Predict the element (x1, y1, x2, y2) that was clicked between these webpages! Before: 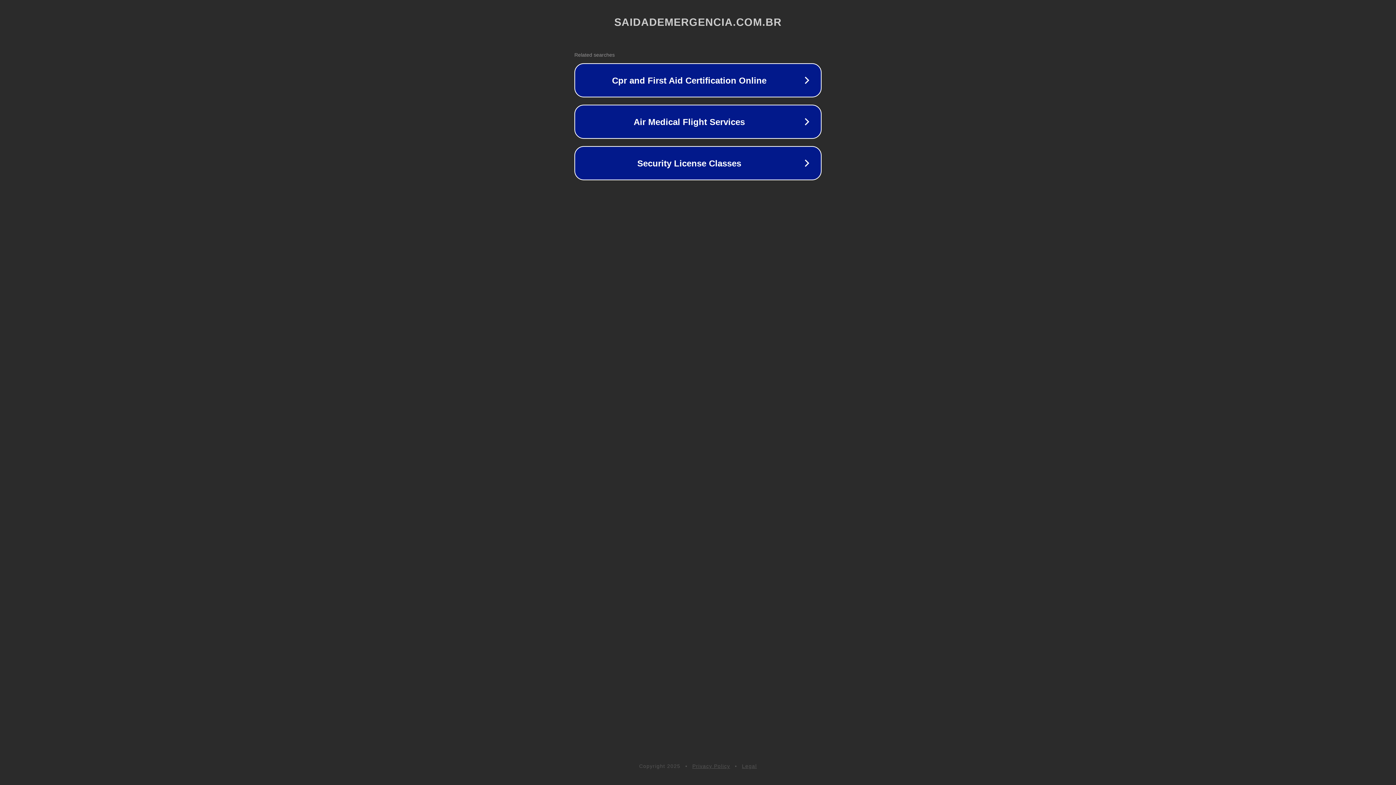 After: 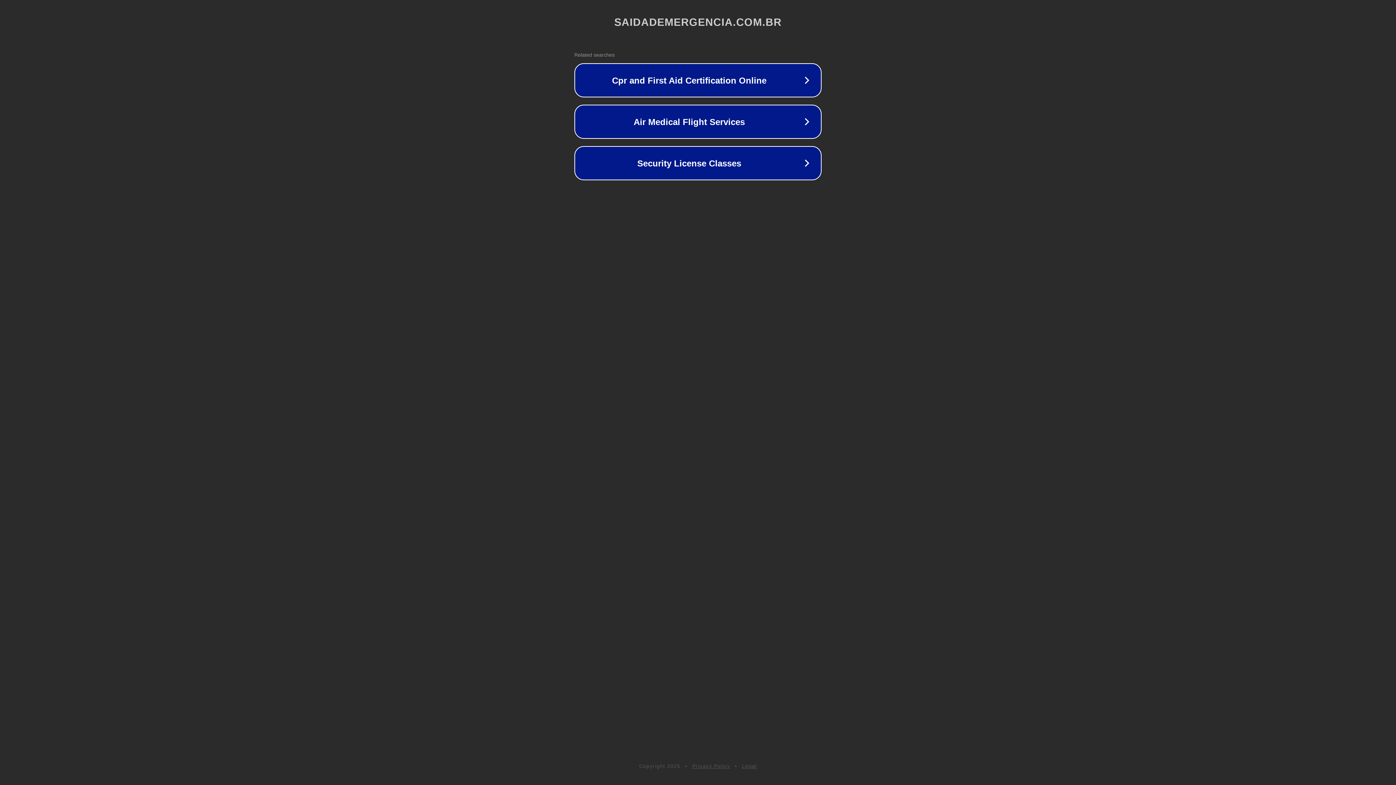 Action: bbox: (742, 763, 757, 769) label: Legal